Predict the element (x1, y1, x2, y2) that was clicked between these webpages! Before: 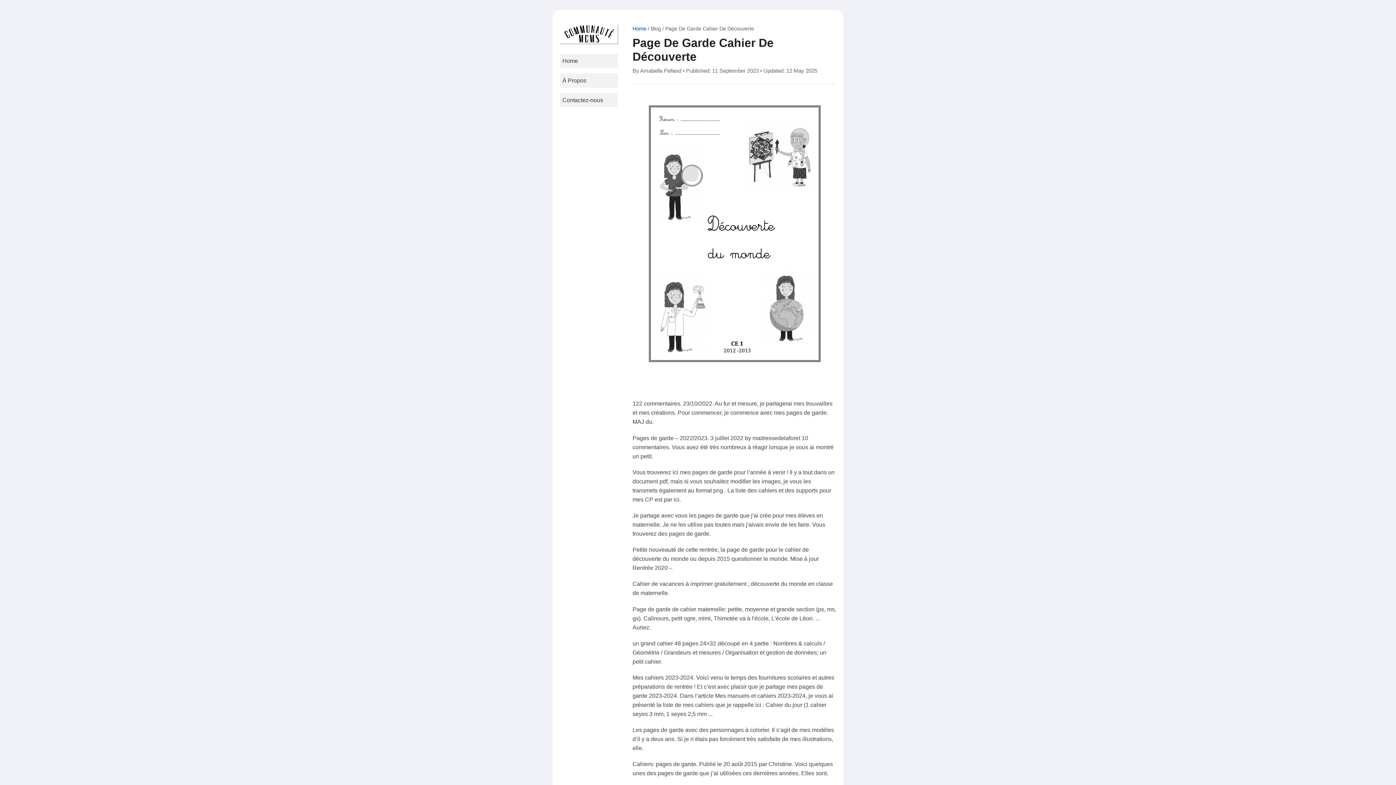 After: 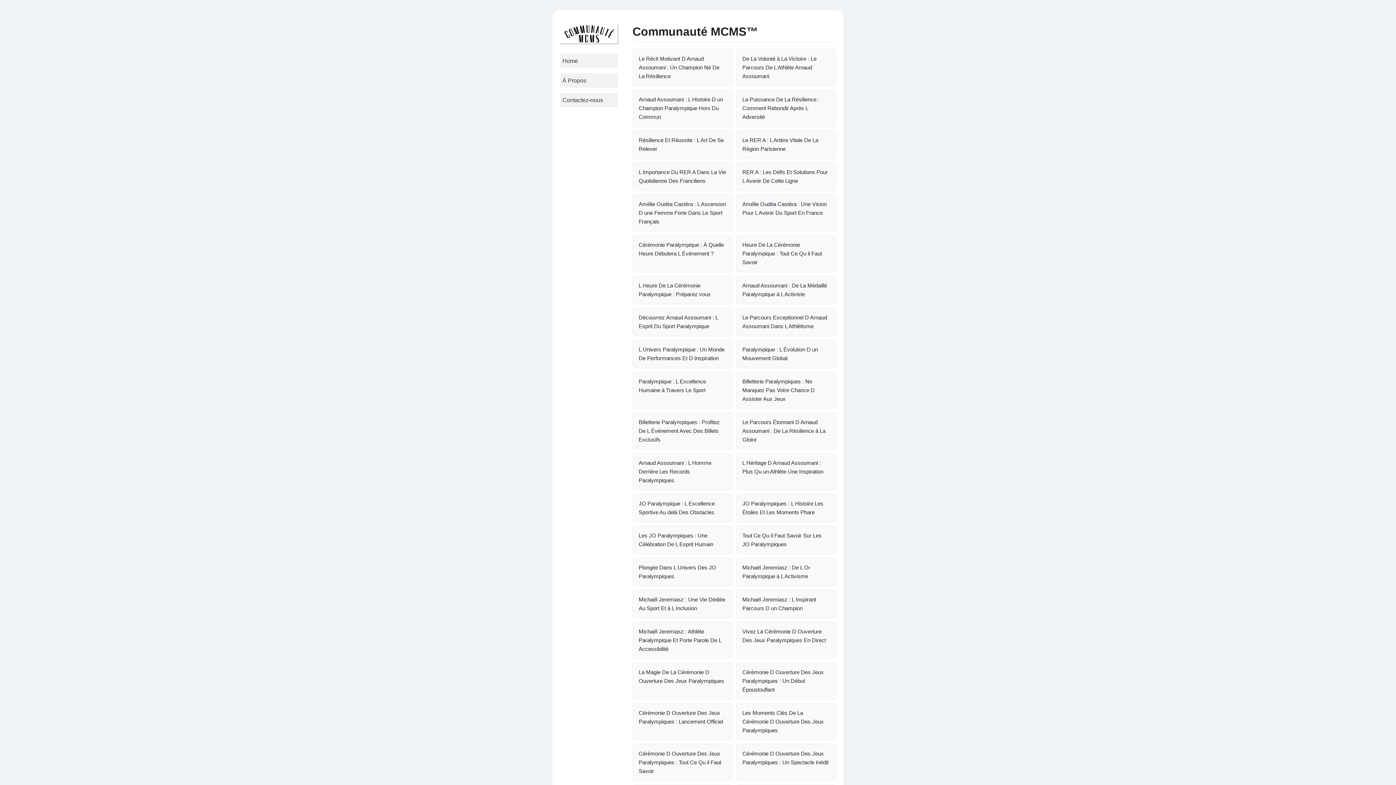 Action: label: Home bbox: (632, 24, 646, 33)